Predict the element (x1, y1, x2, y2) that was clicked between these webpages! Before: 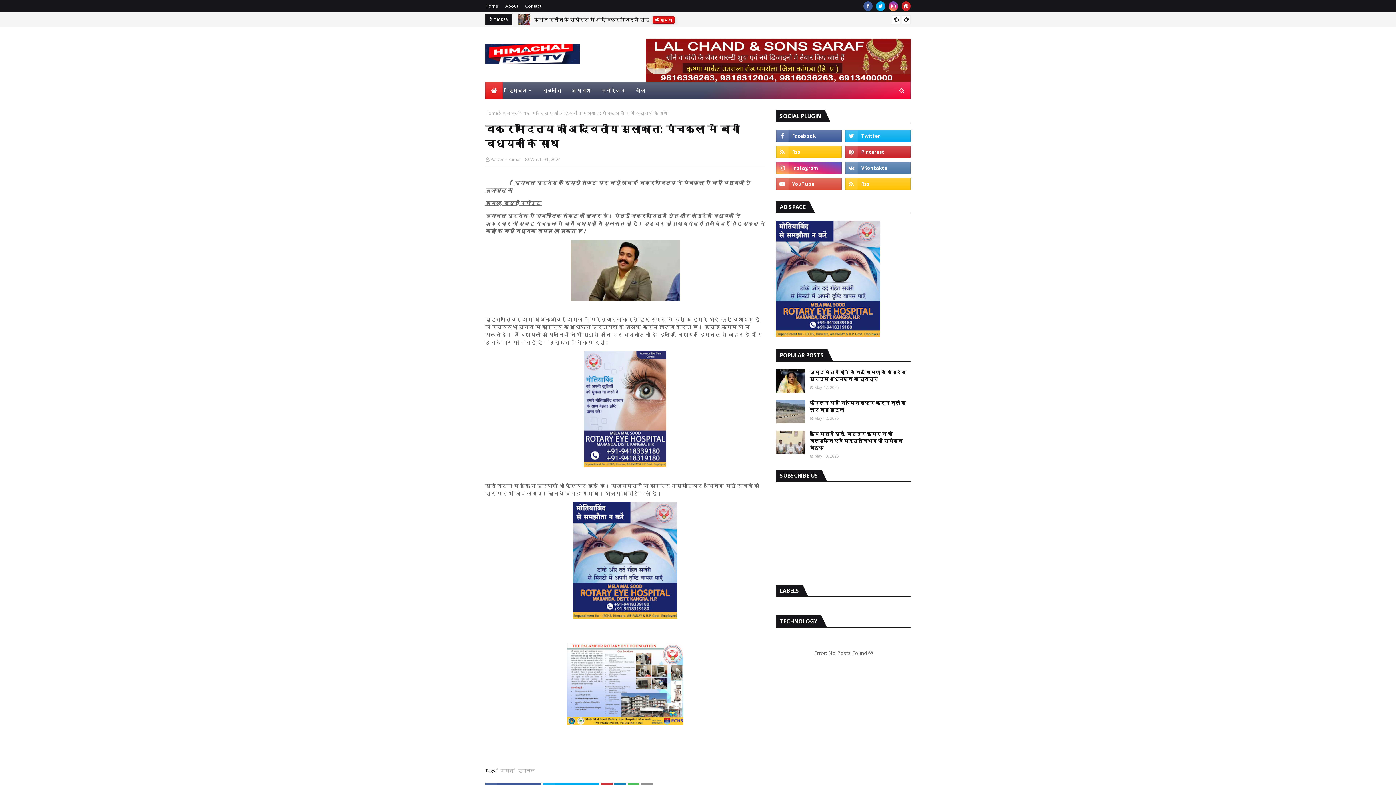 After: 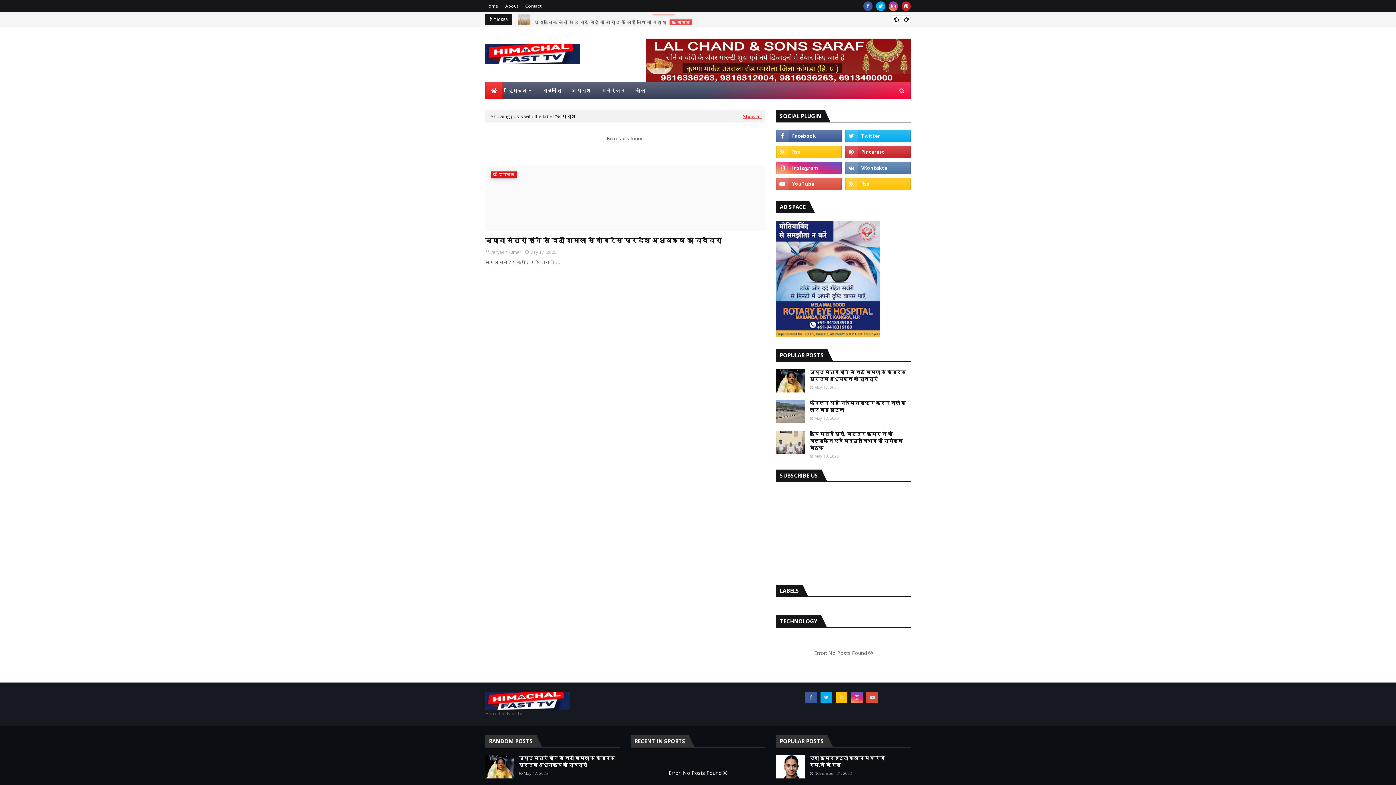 Action: label: अपराध bbox: (566, 81, 596, 99)